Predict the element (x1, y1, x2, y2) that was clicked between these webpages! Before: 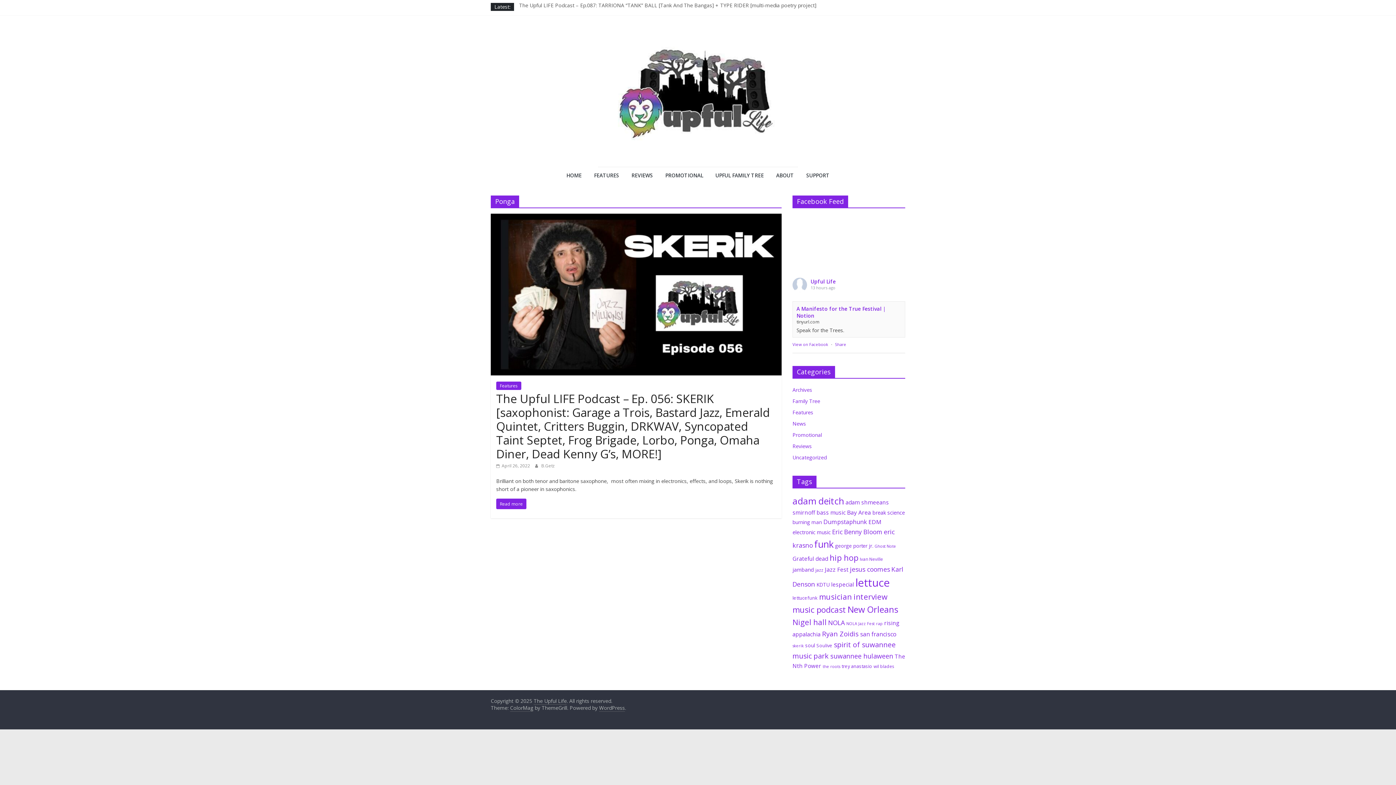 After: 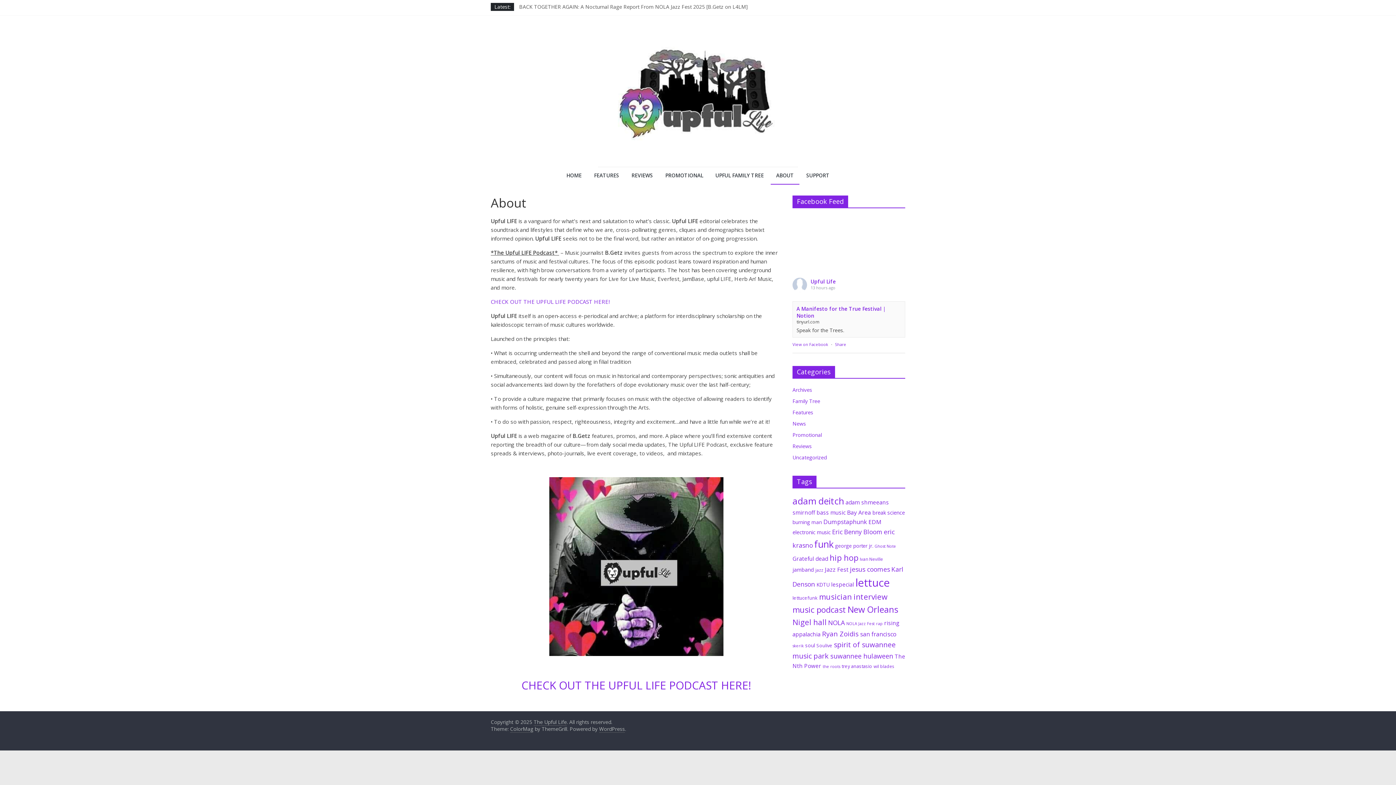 Action: label: ABOUT bbox: (770, 167, 799, 184)